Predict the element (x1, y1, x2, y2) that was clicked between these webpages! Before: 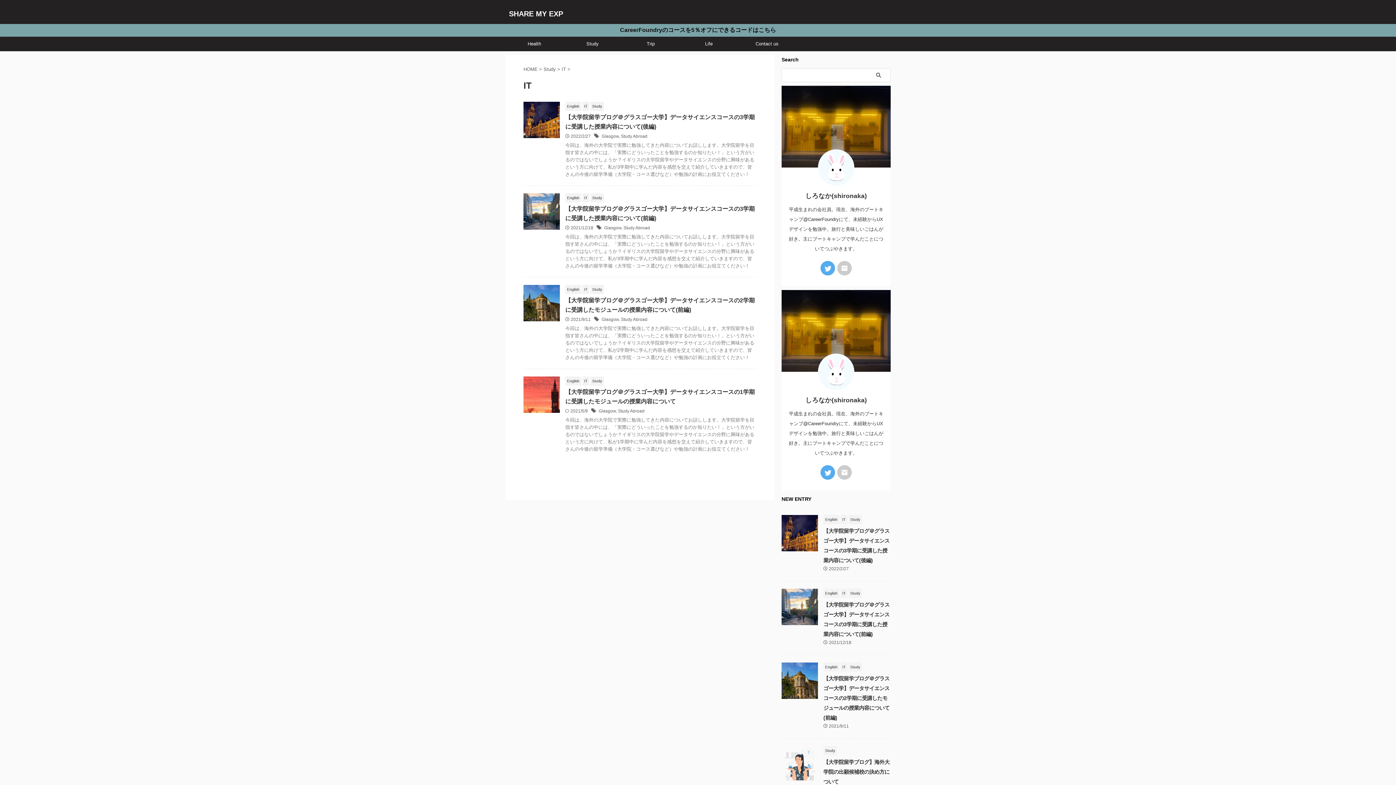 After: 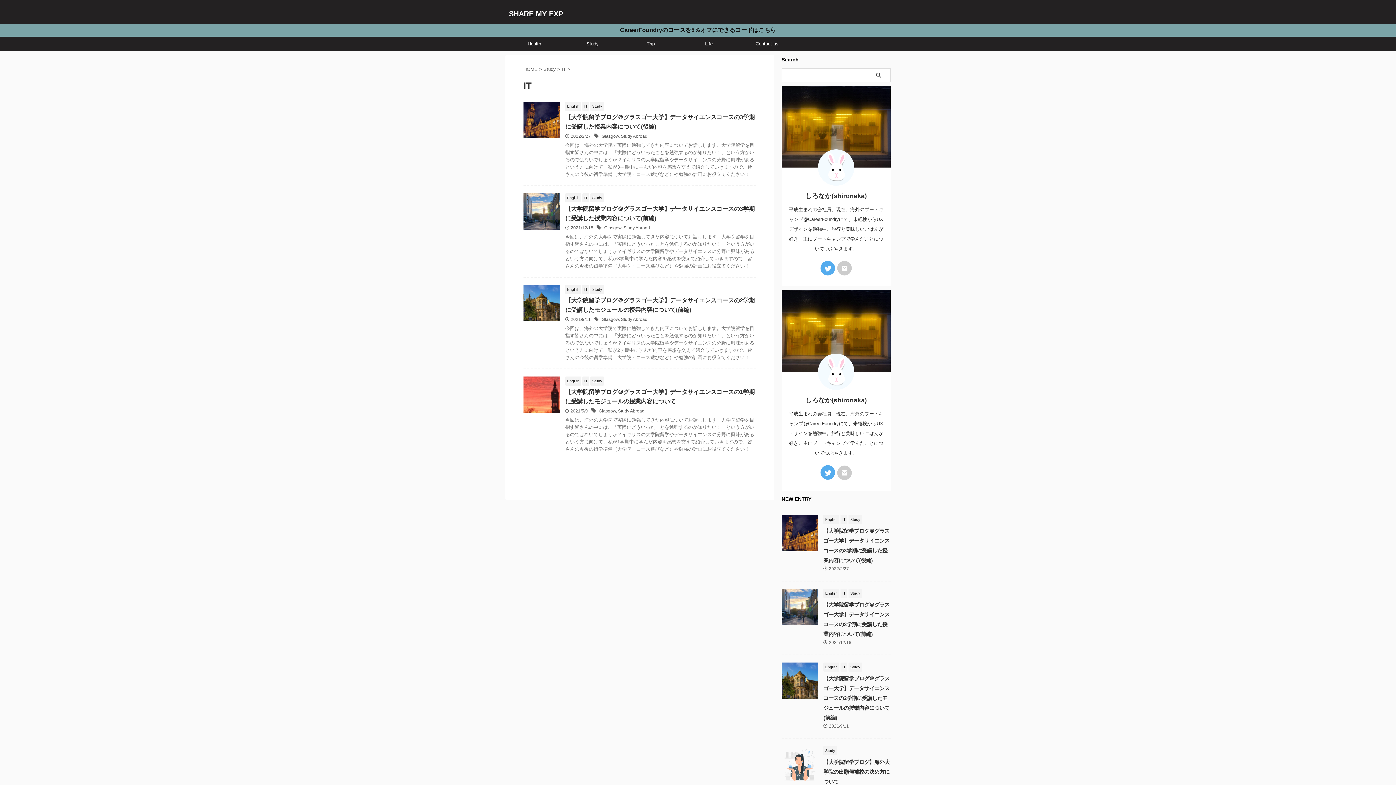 Action: bbox: (837, 465, 852, 480)